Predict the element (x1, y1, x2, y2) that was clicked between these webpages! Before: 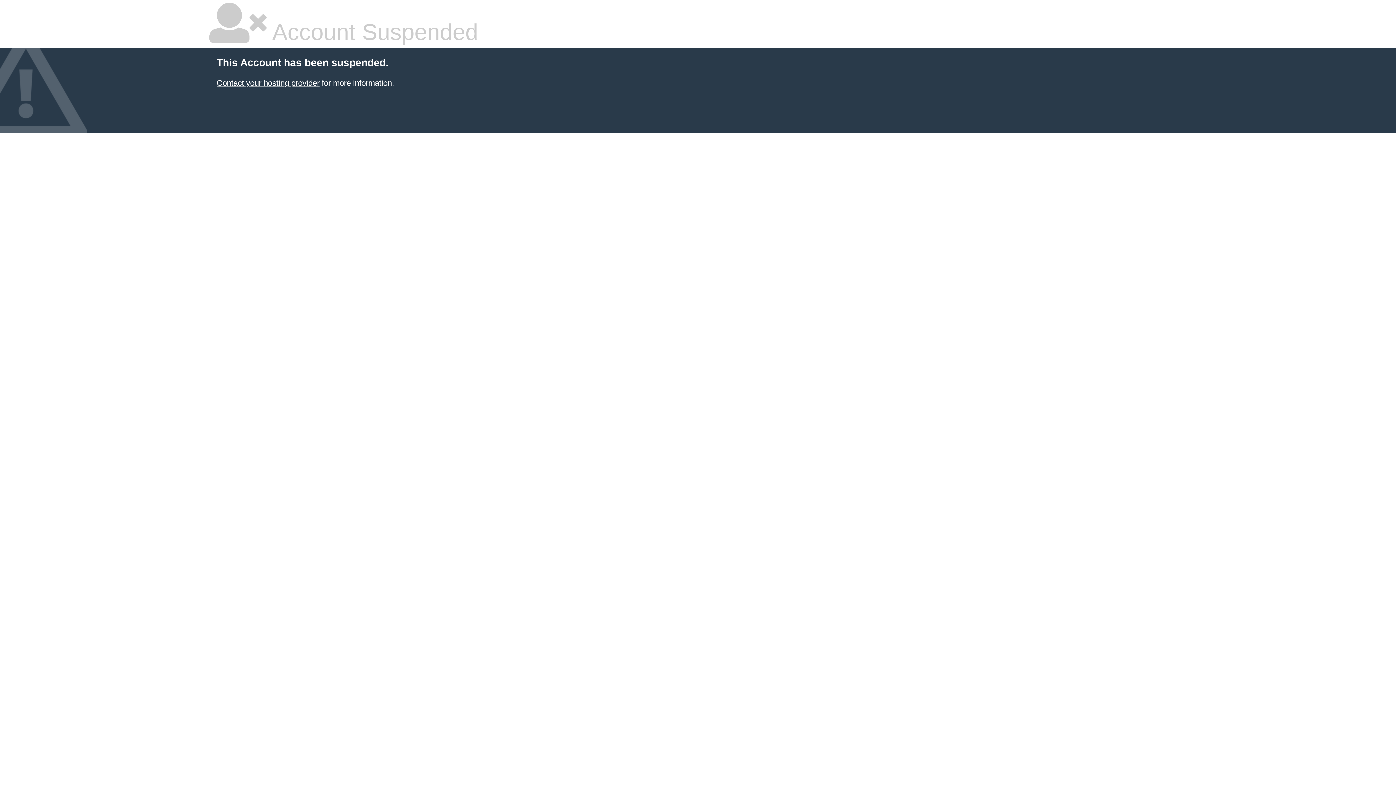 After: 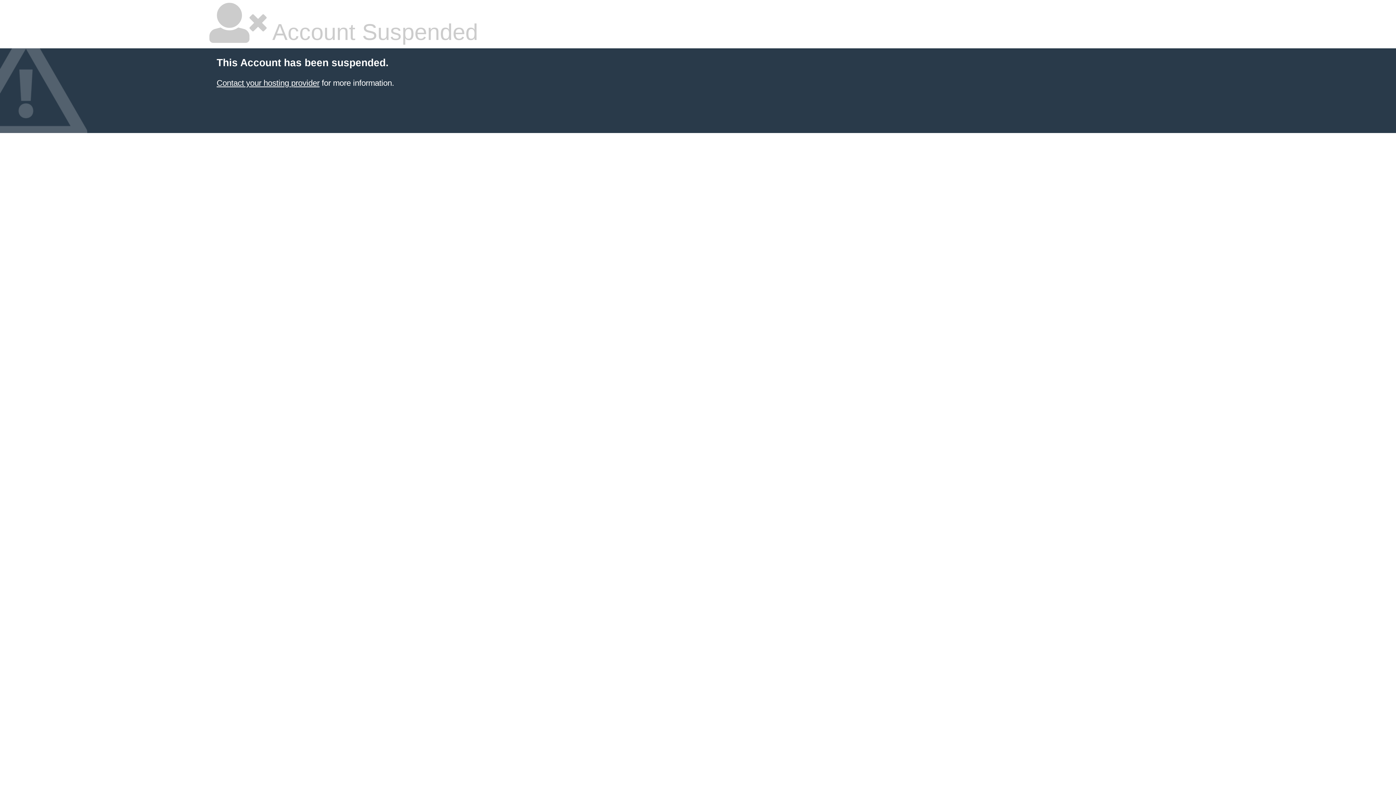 Action: bbox: (216, 78, 319, 87) label: Contact your hosting provider